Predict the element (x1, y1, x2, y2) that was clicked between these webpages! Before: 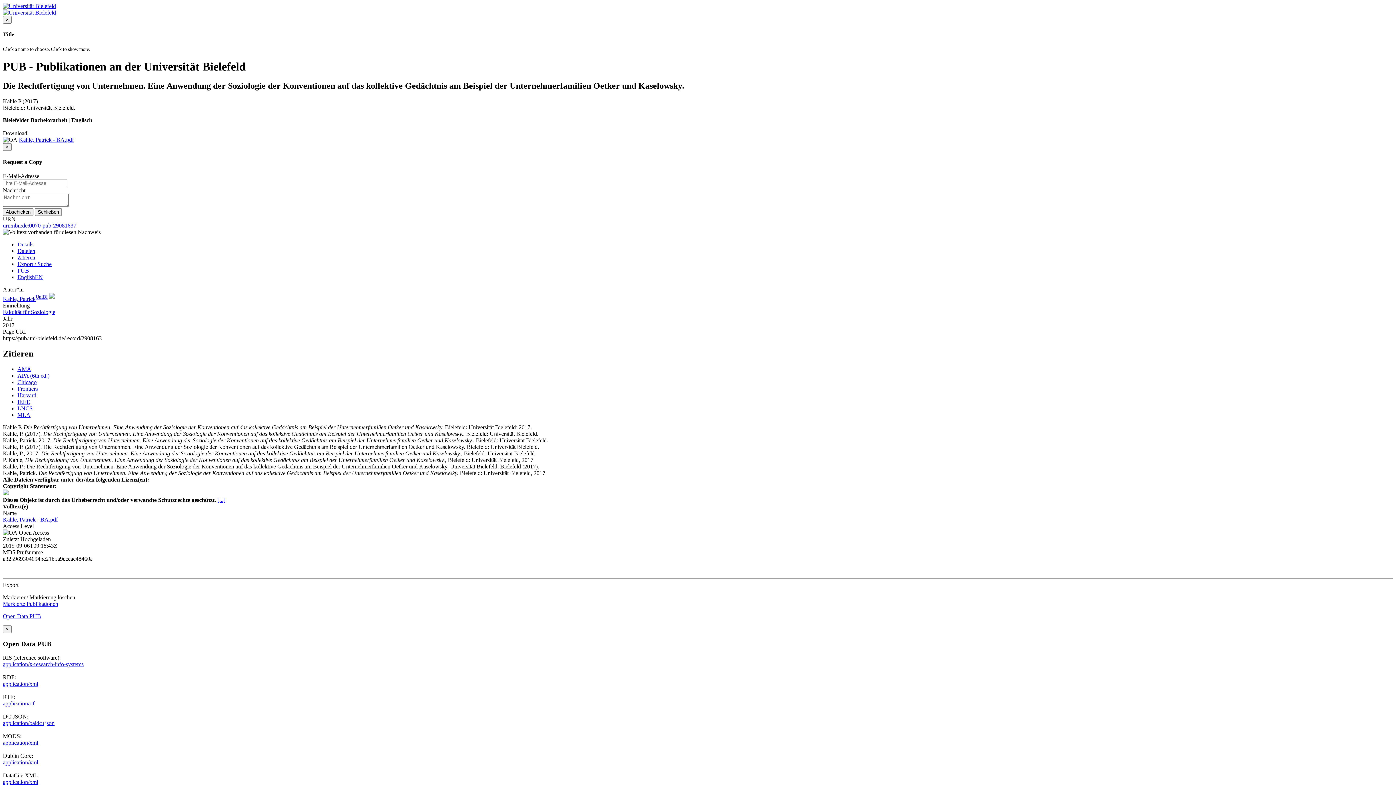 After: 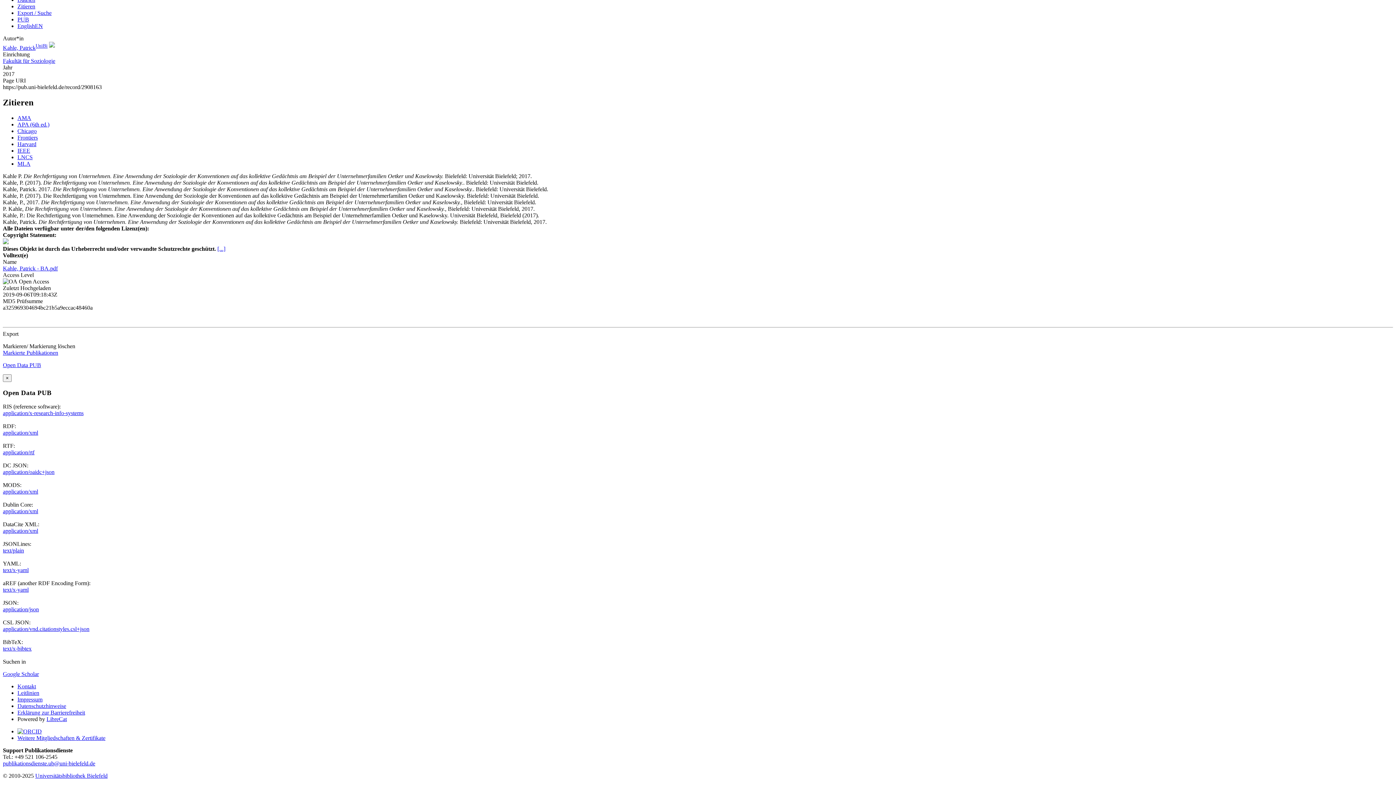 Action: label: Harvard bbox: (17, 392, 36, 398)